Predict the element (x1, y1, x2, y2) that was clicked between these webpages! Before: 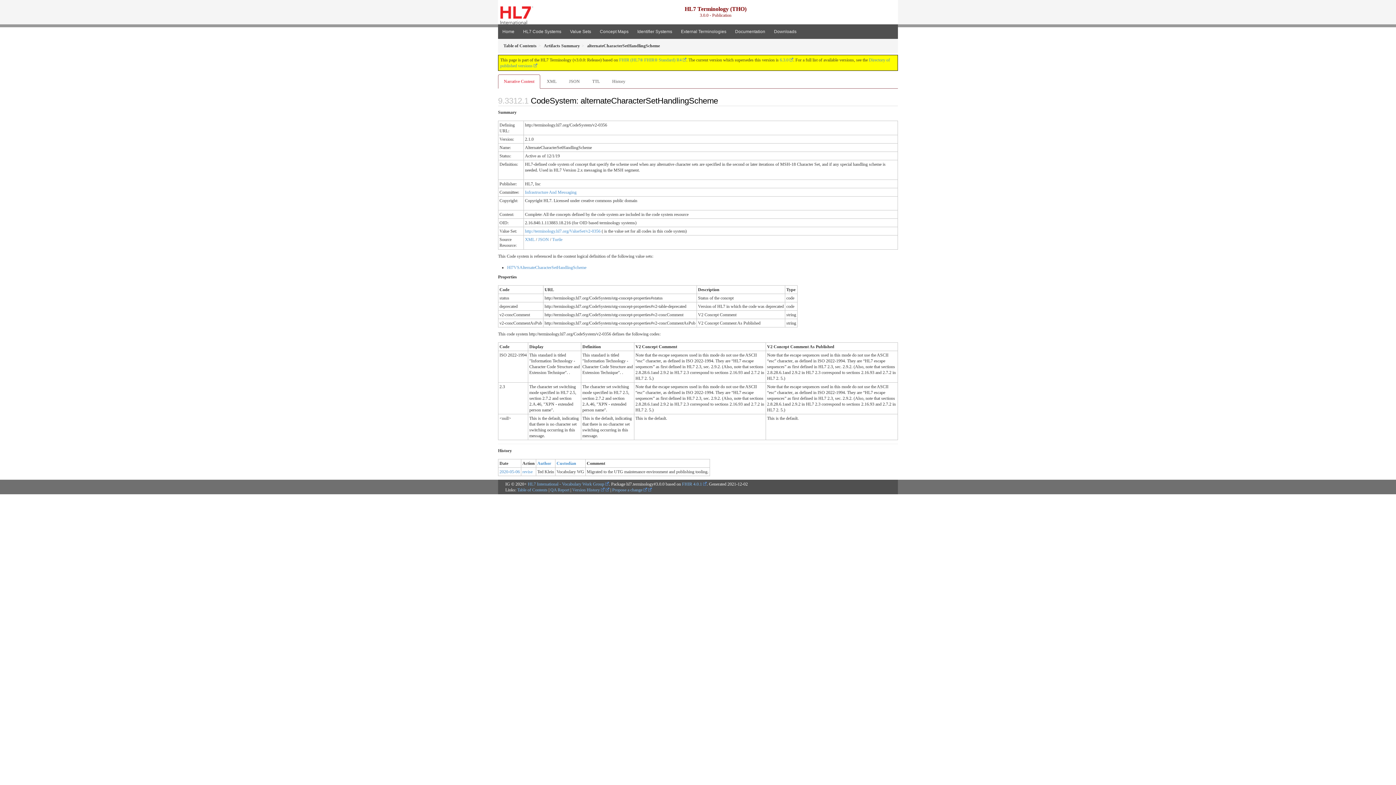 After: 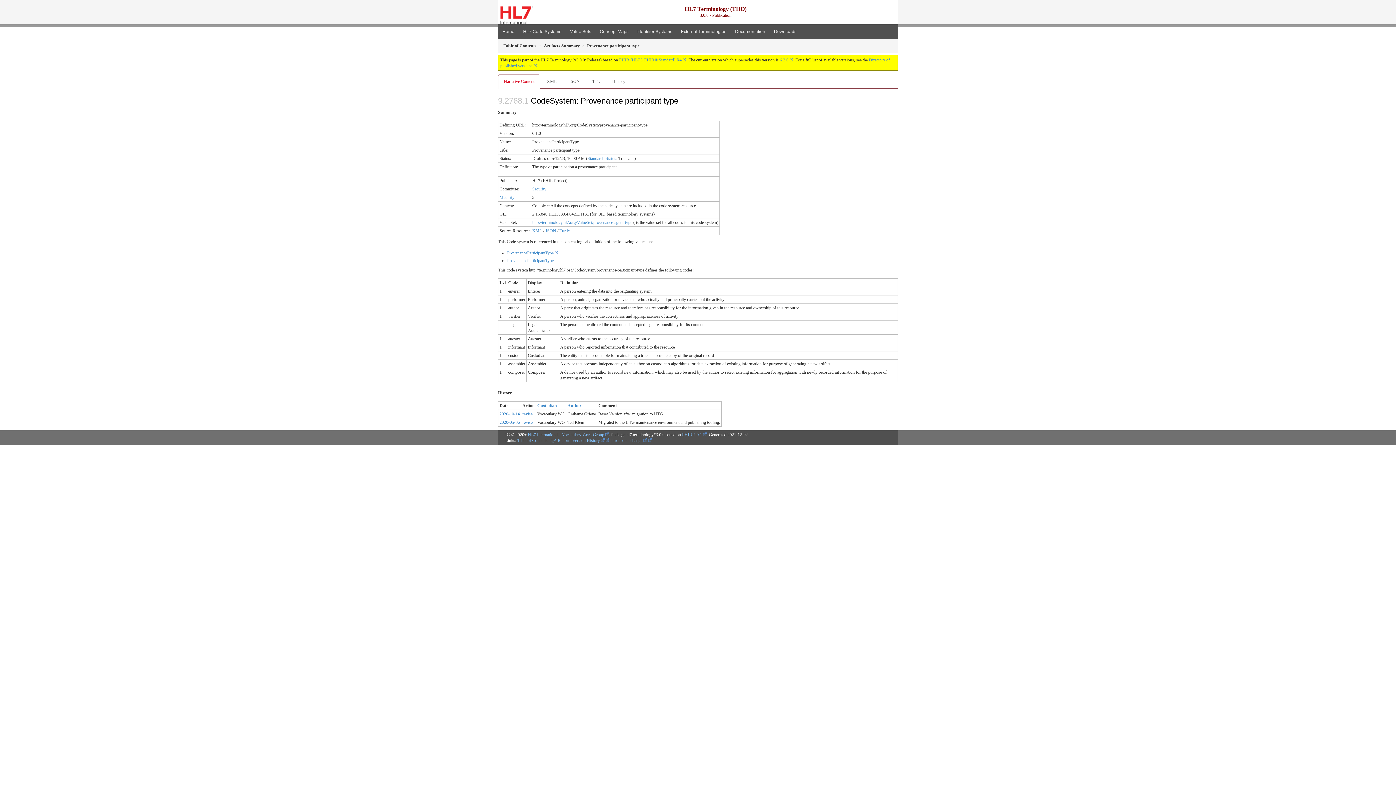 Action: label: Custodian bbox: (556, 461, 576, 466)